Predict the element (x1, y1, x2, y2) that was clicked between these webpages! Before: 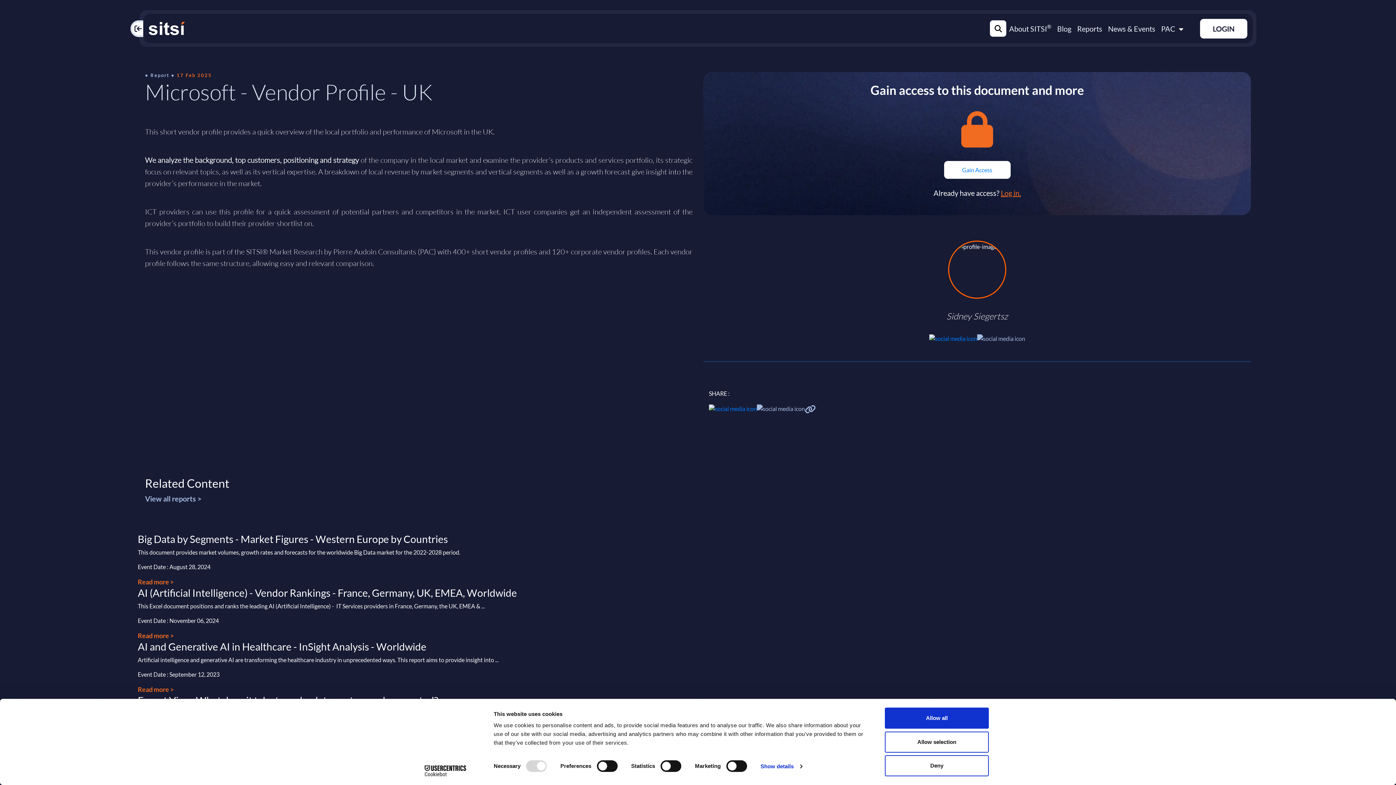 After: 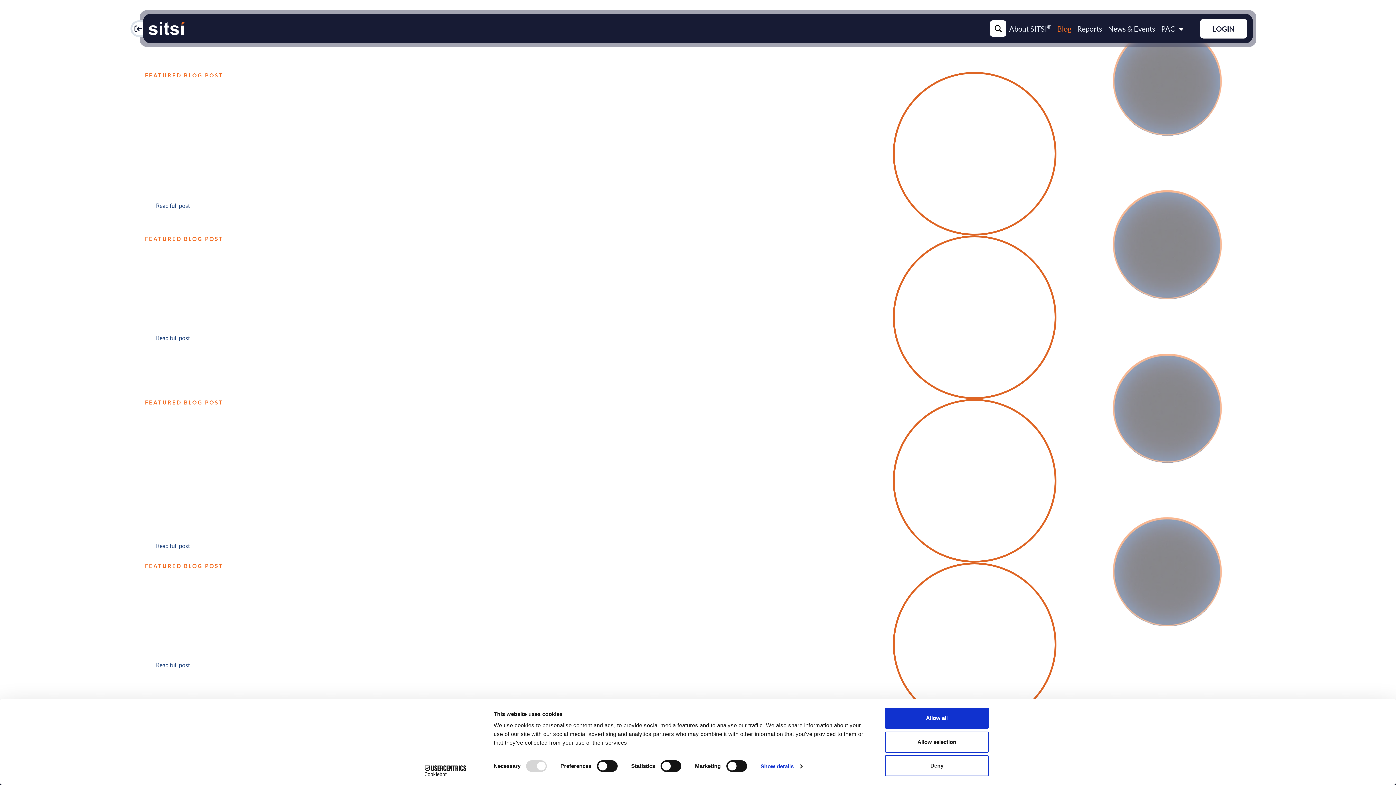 Action: label: Blog bbox: (1057, 24, 1071, 51)